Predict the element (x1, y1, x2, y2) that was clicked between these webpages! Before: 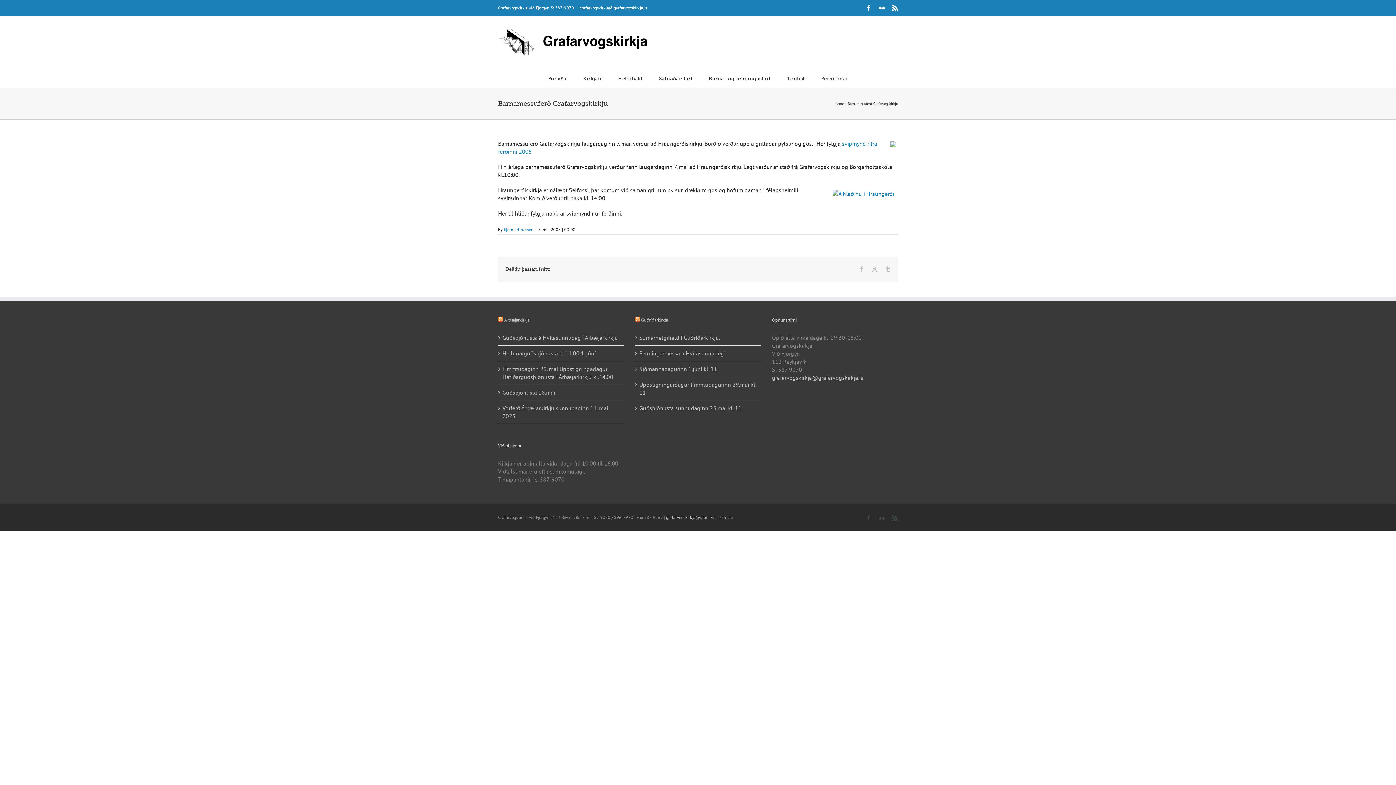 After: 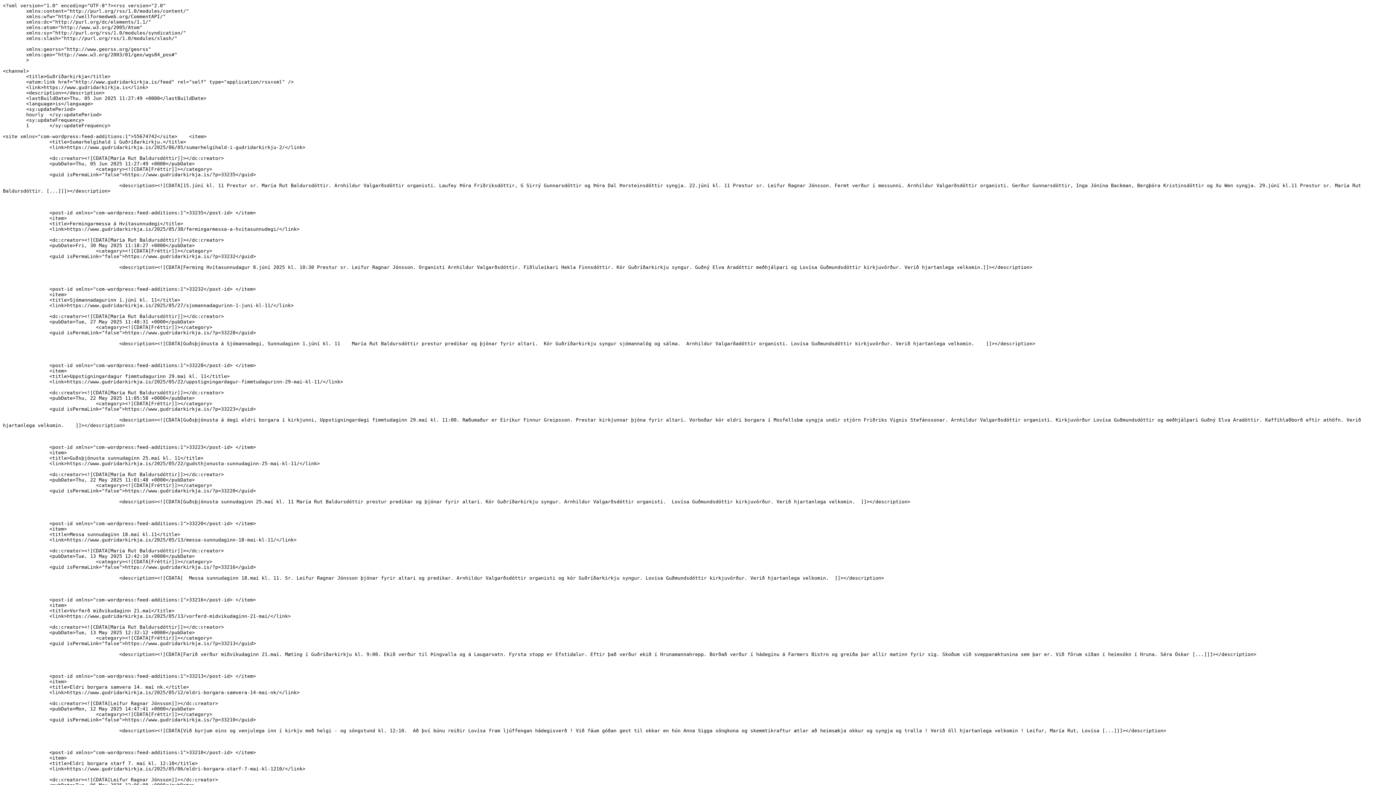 Action: bbox: (635, 317, 640, 323)